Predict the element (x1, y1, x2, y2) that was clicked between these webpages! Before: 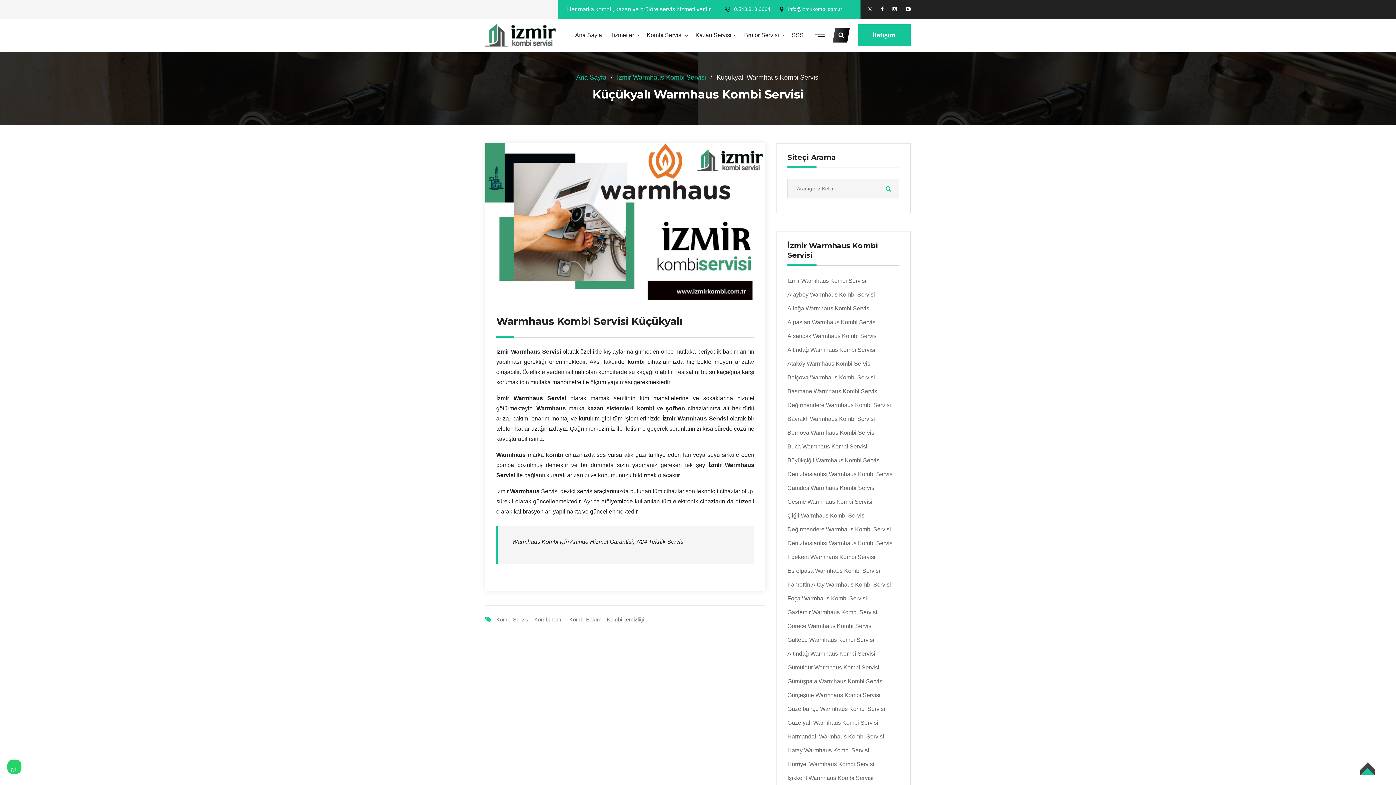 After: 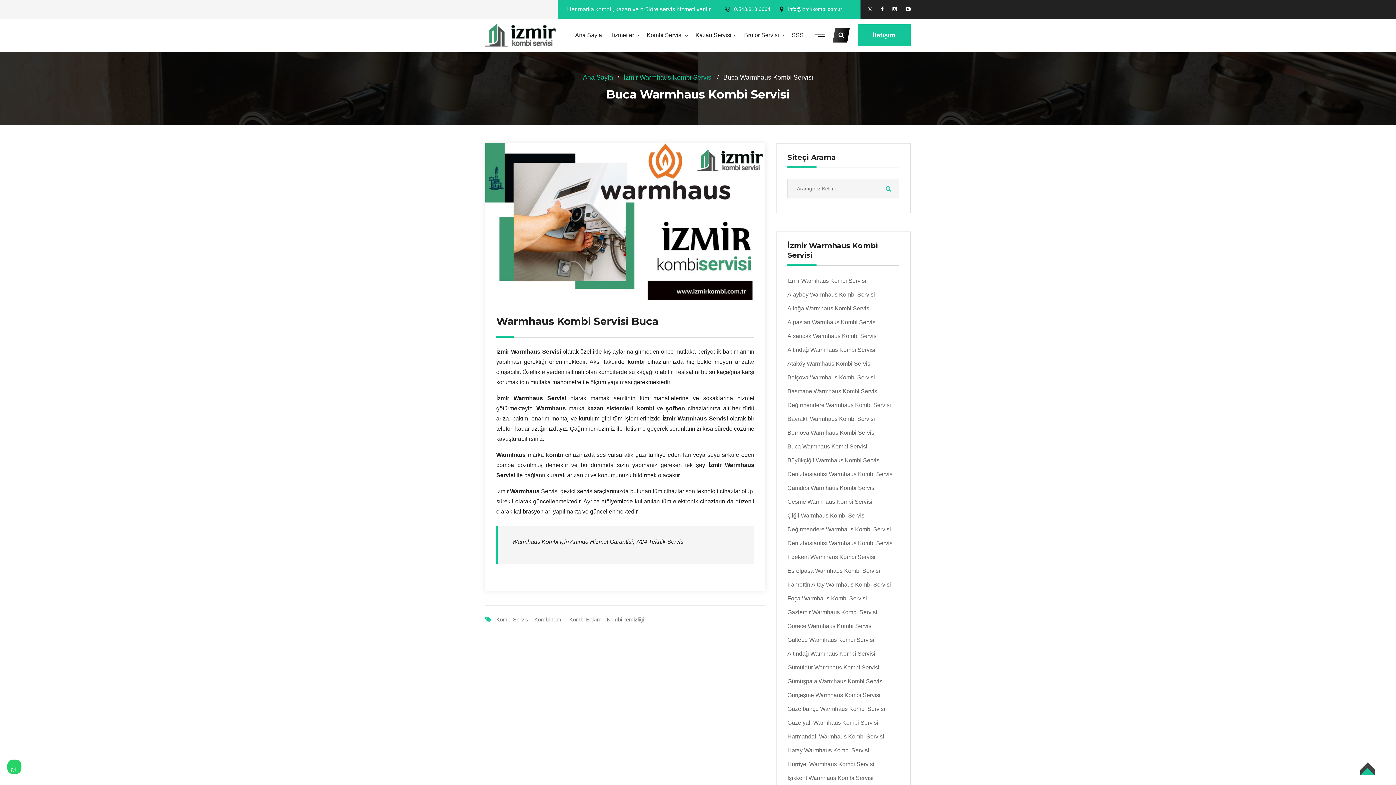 Action: label: Buca Warmhaus Kombi Servisi bbox: (787, 442, 899, 450)